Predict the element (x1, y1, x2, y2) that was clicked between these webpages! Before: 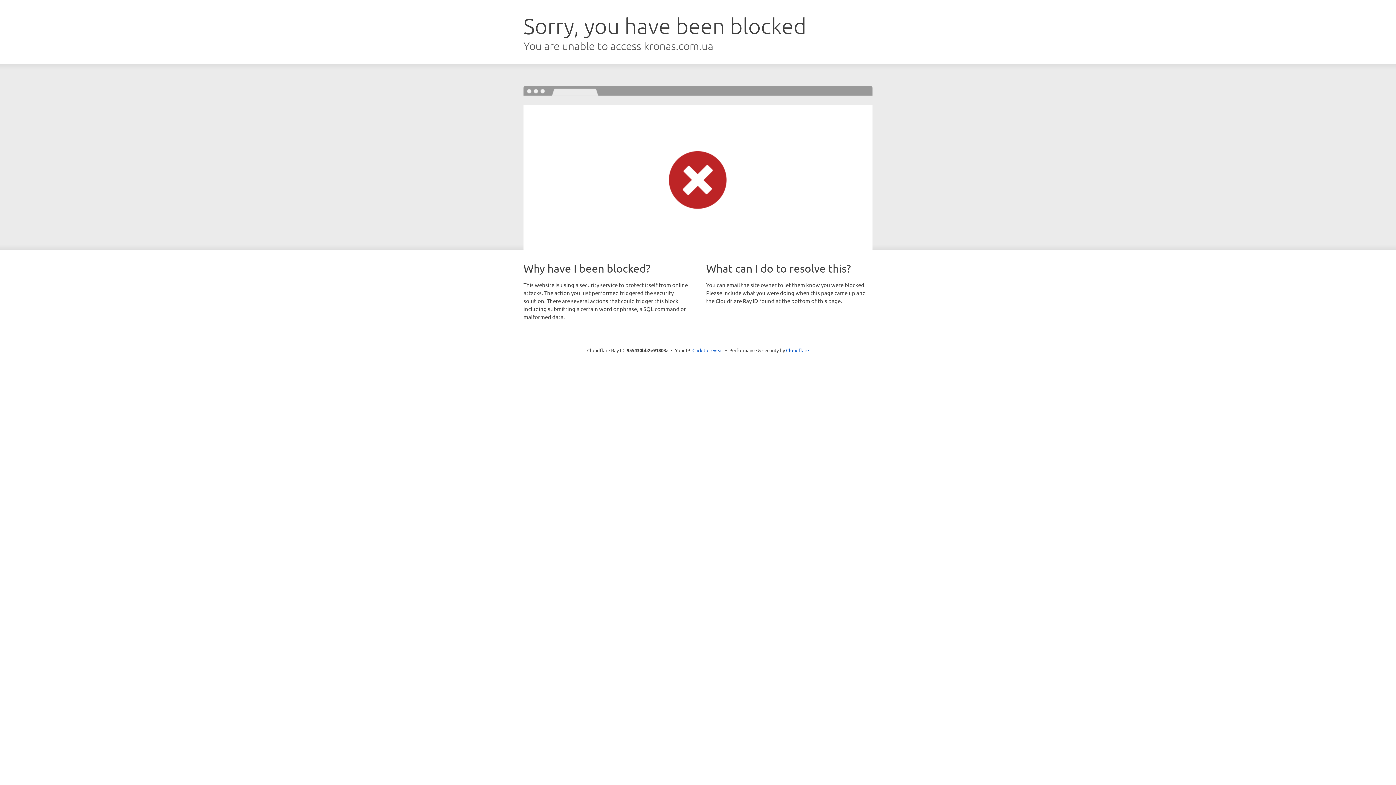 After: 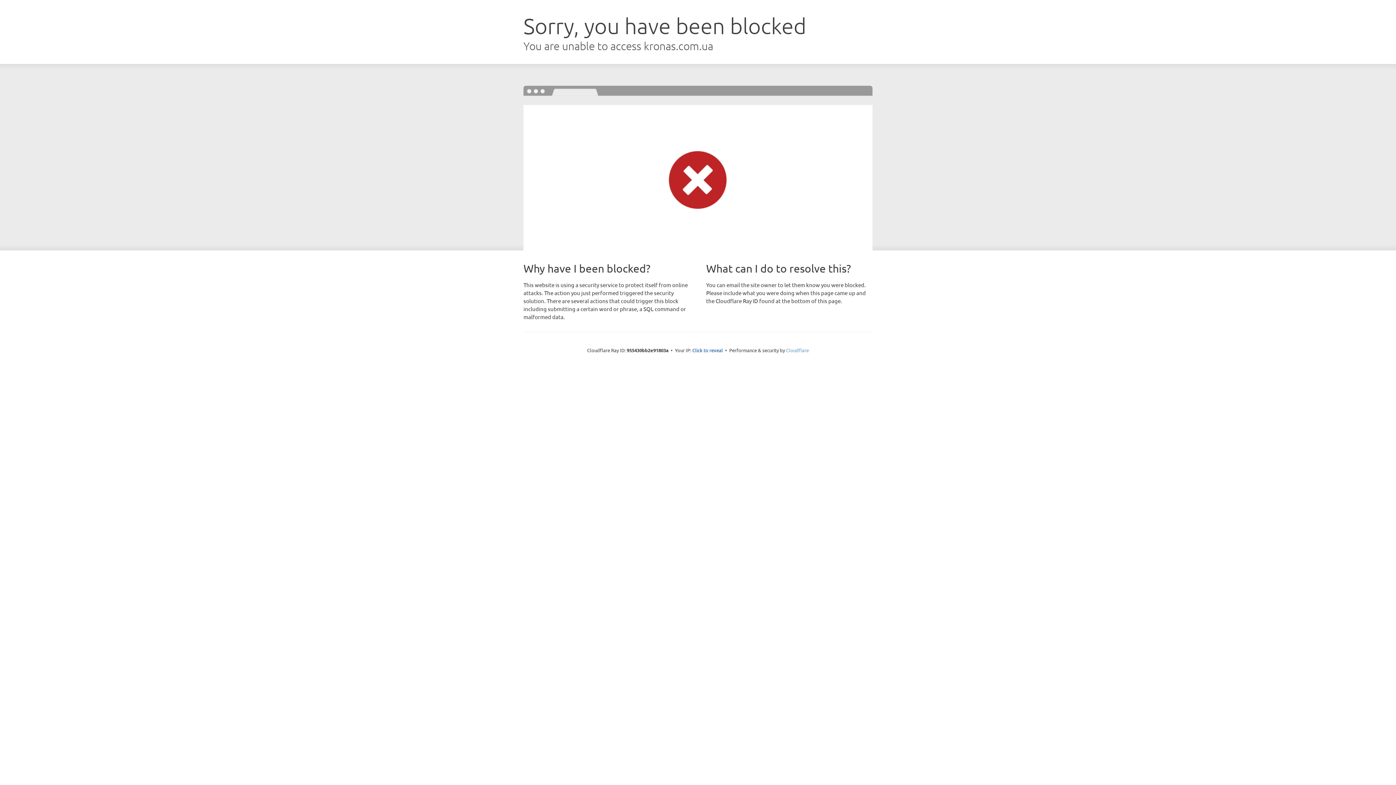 Action: bbox: (786, 347, 809, 353) label: Cloudflare